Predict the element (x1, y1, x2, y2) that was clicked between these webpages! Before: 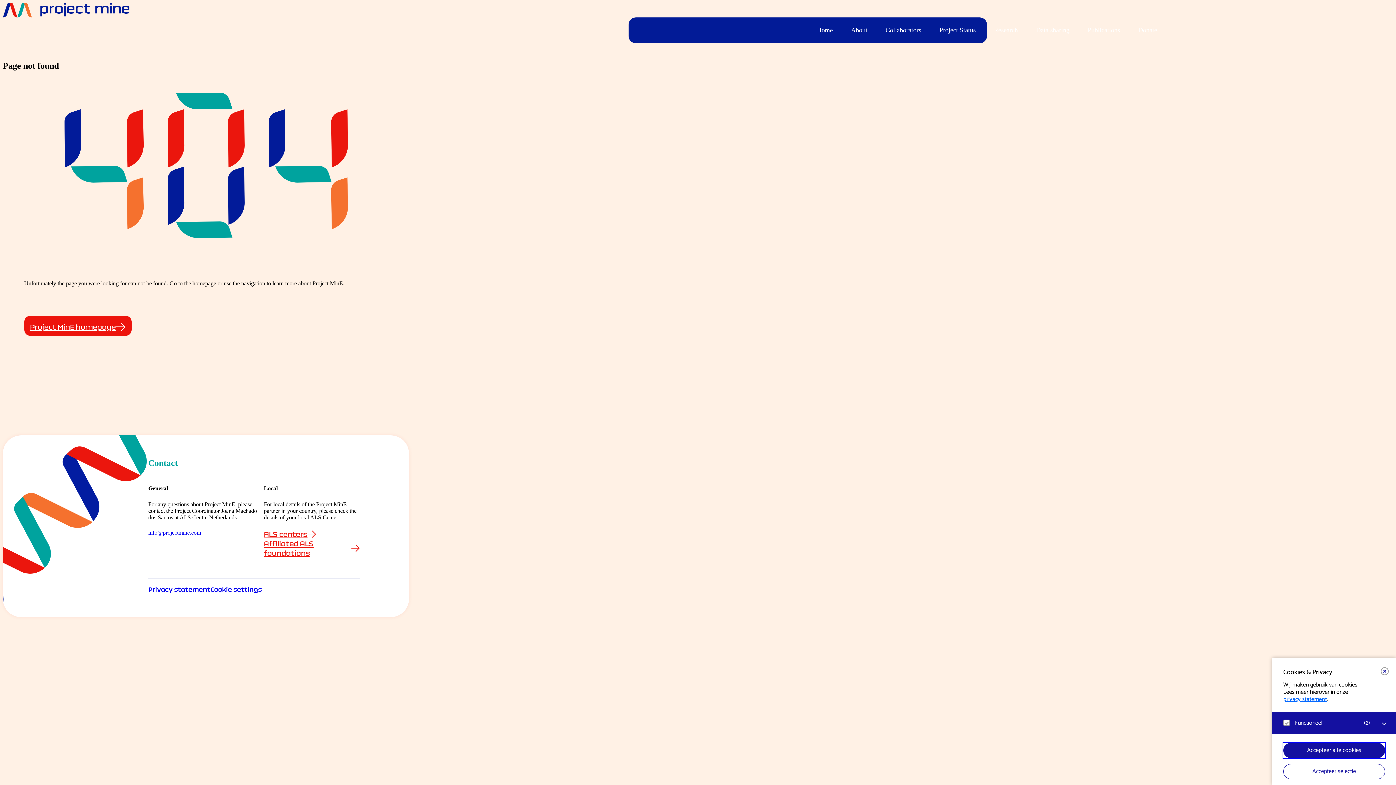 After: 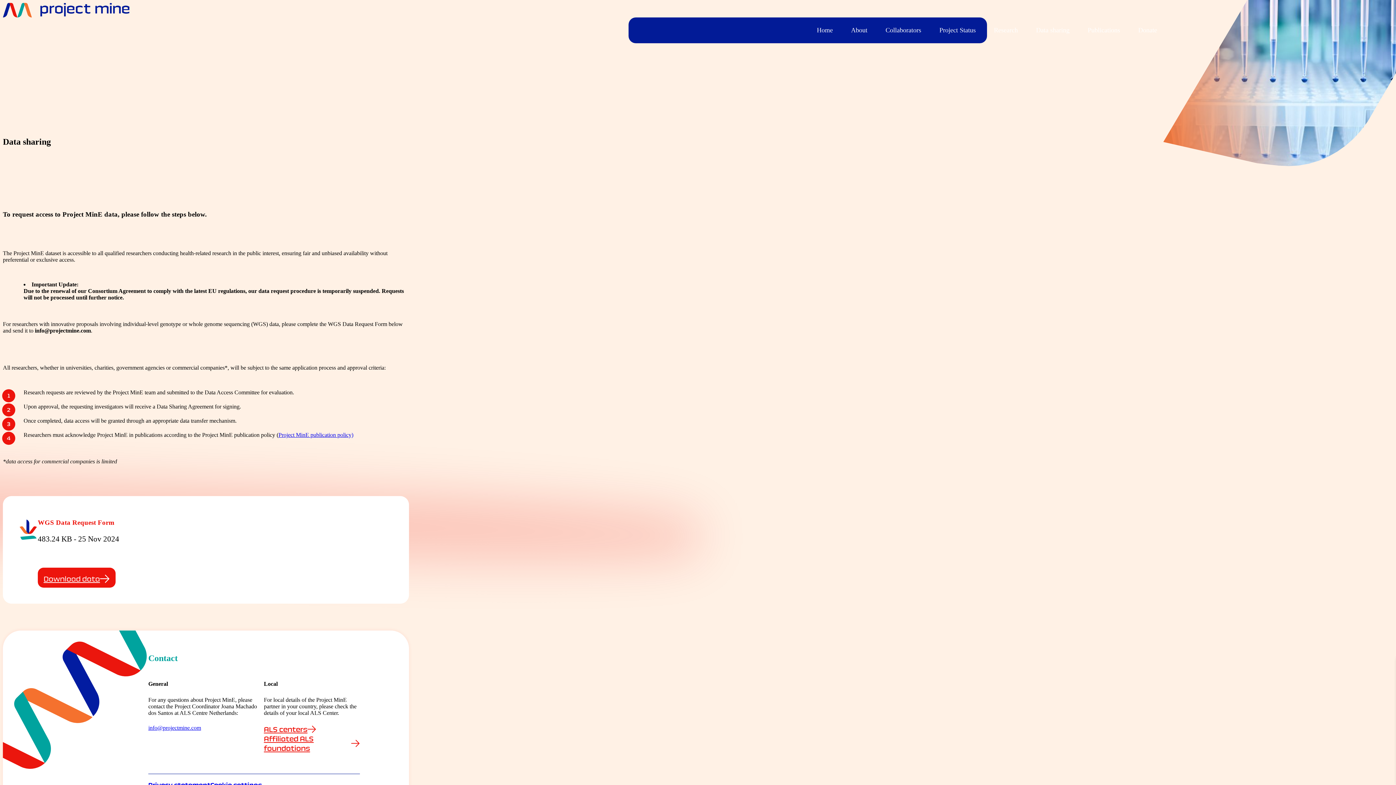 Action: bbox: (1031, 21, 1074, 38) label: Data sharing